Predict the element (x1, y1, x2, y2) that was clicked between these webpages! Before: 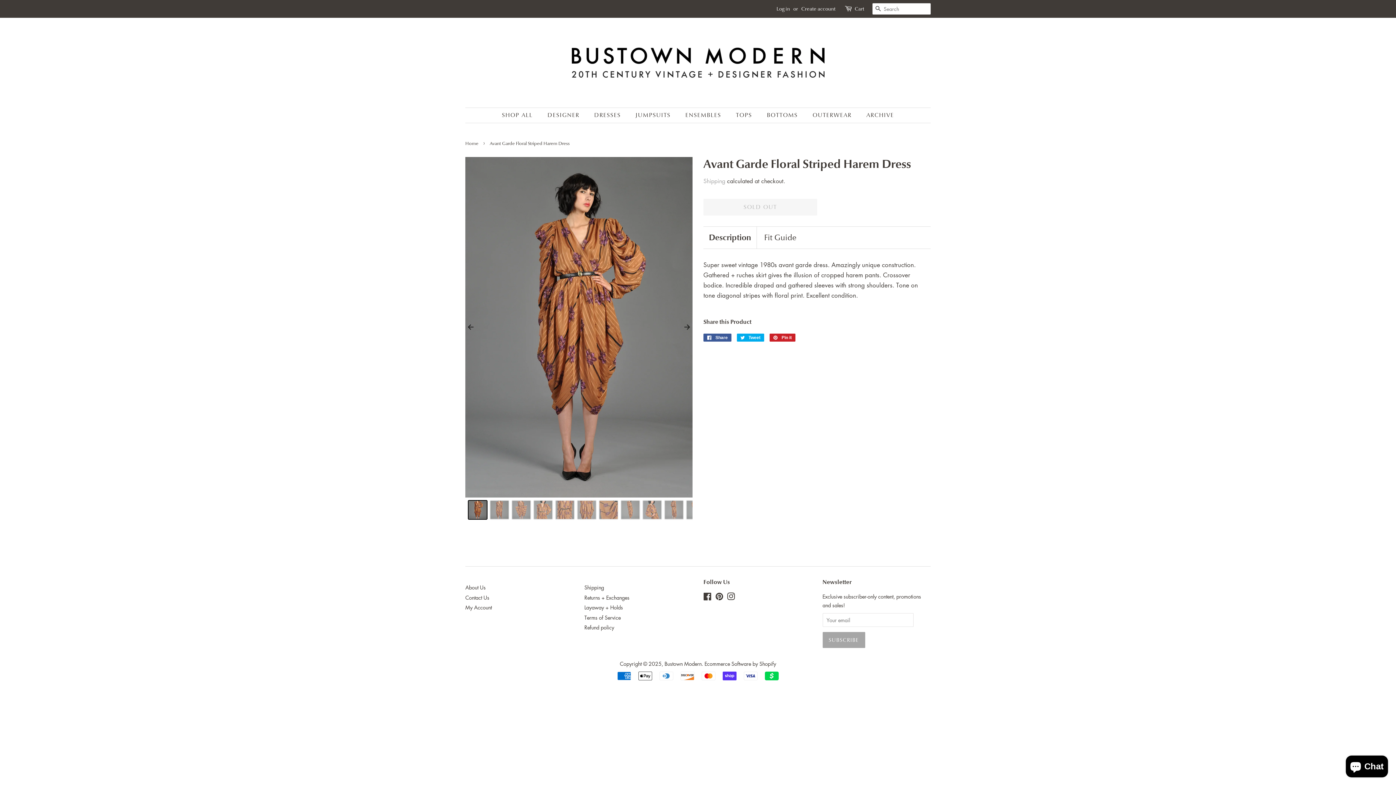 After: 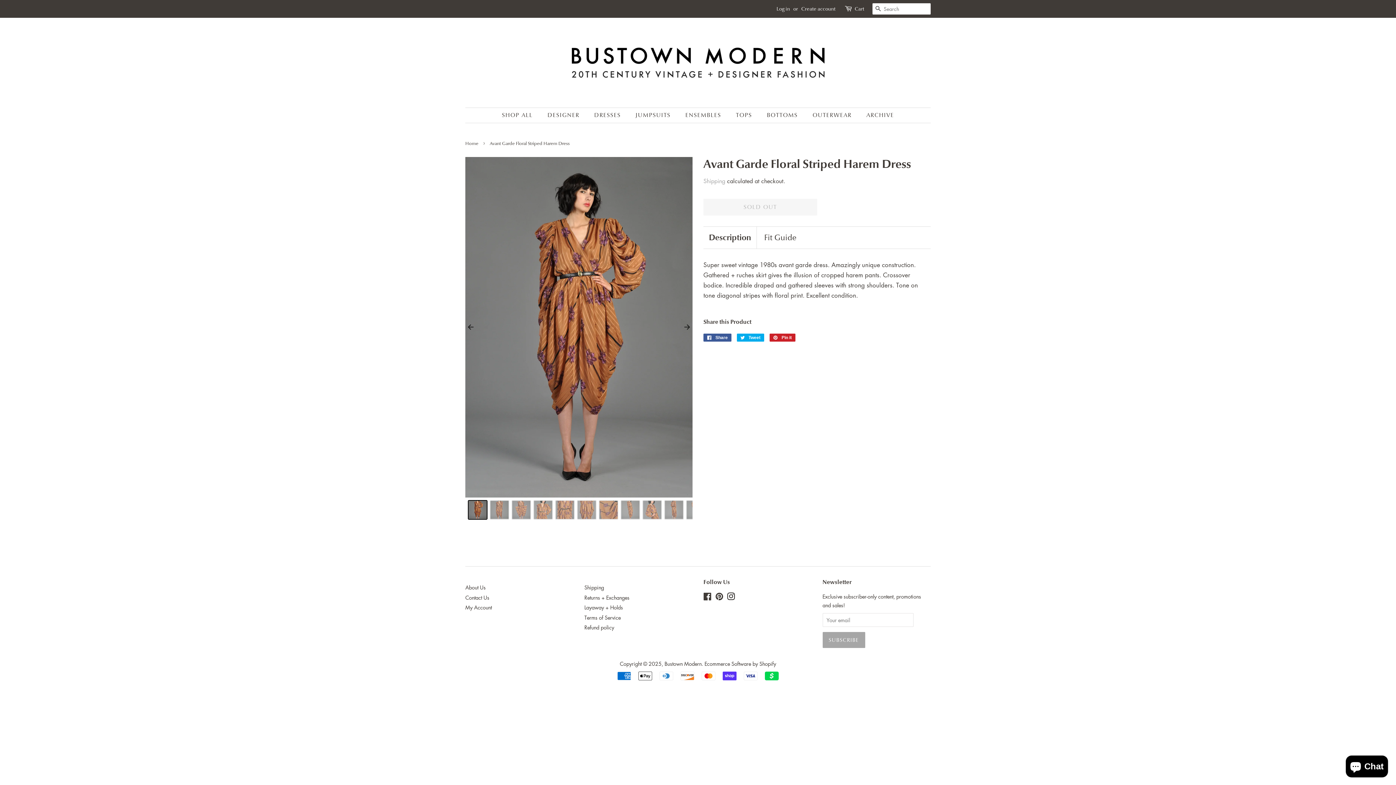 Action: bbox: (727, 594, 735, 601) label: Instagram